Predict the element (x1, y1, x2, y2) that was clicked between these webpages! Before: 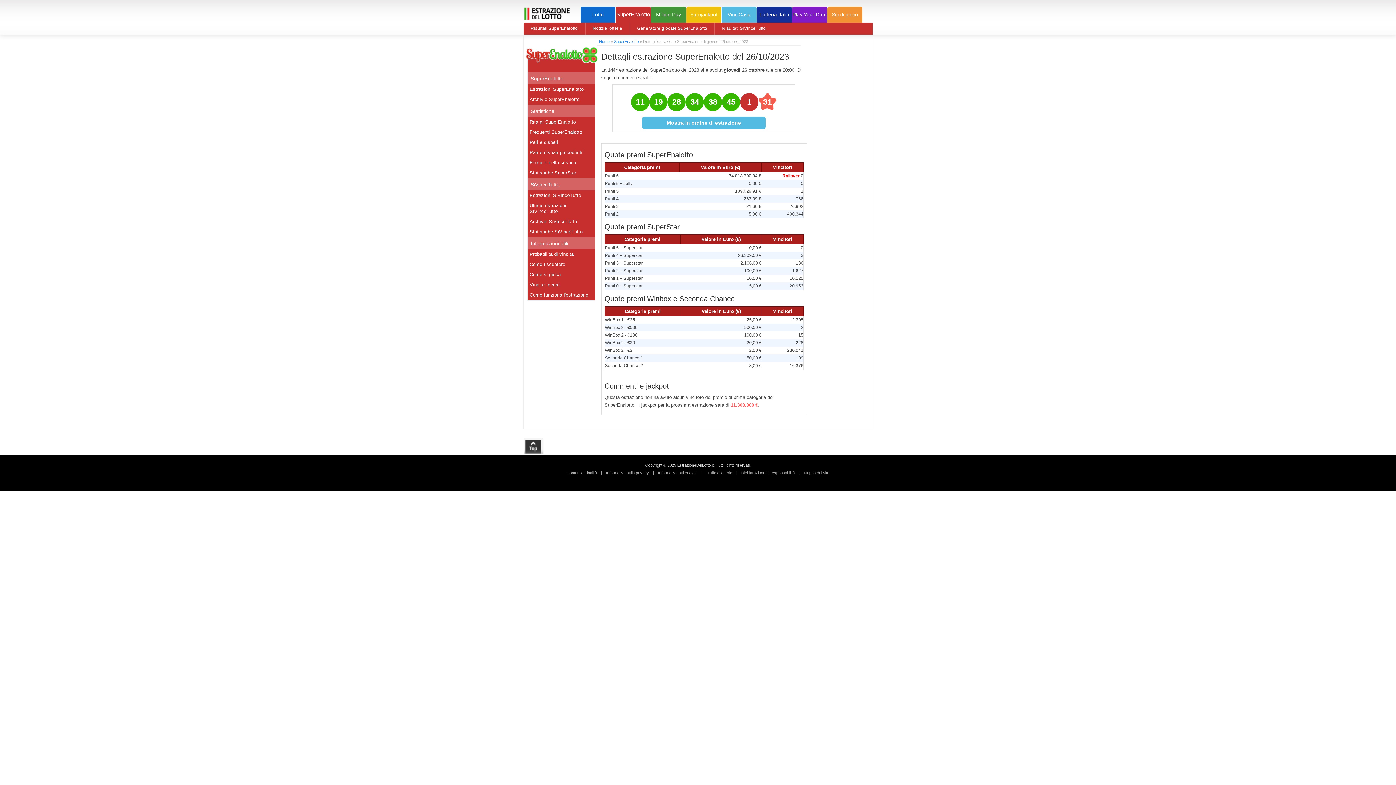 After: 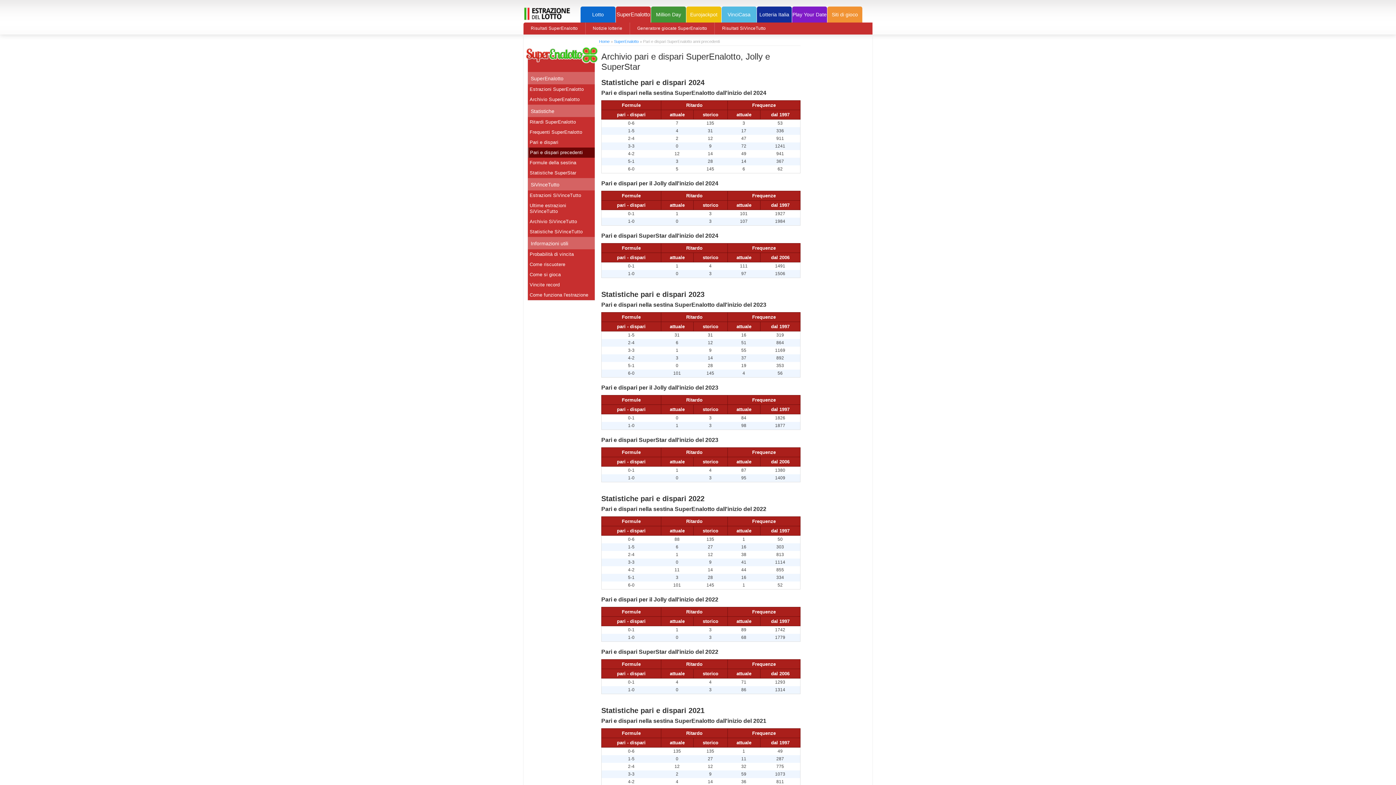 Action: bbox: (528, 147, 594, 157) label: Pari e dispari precedenti